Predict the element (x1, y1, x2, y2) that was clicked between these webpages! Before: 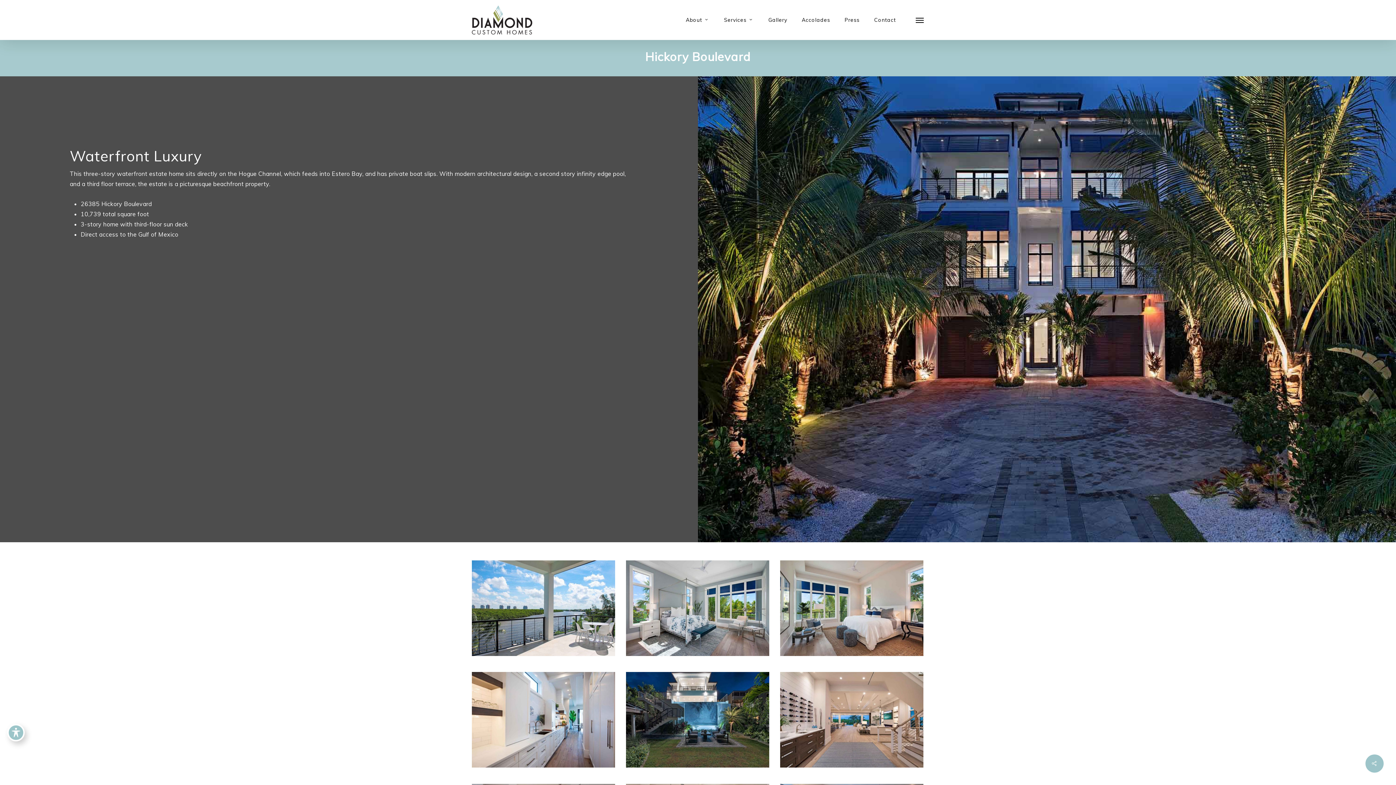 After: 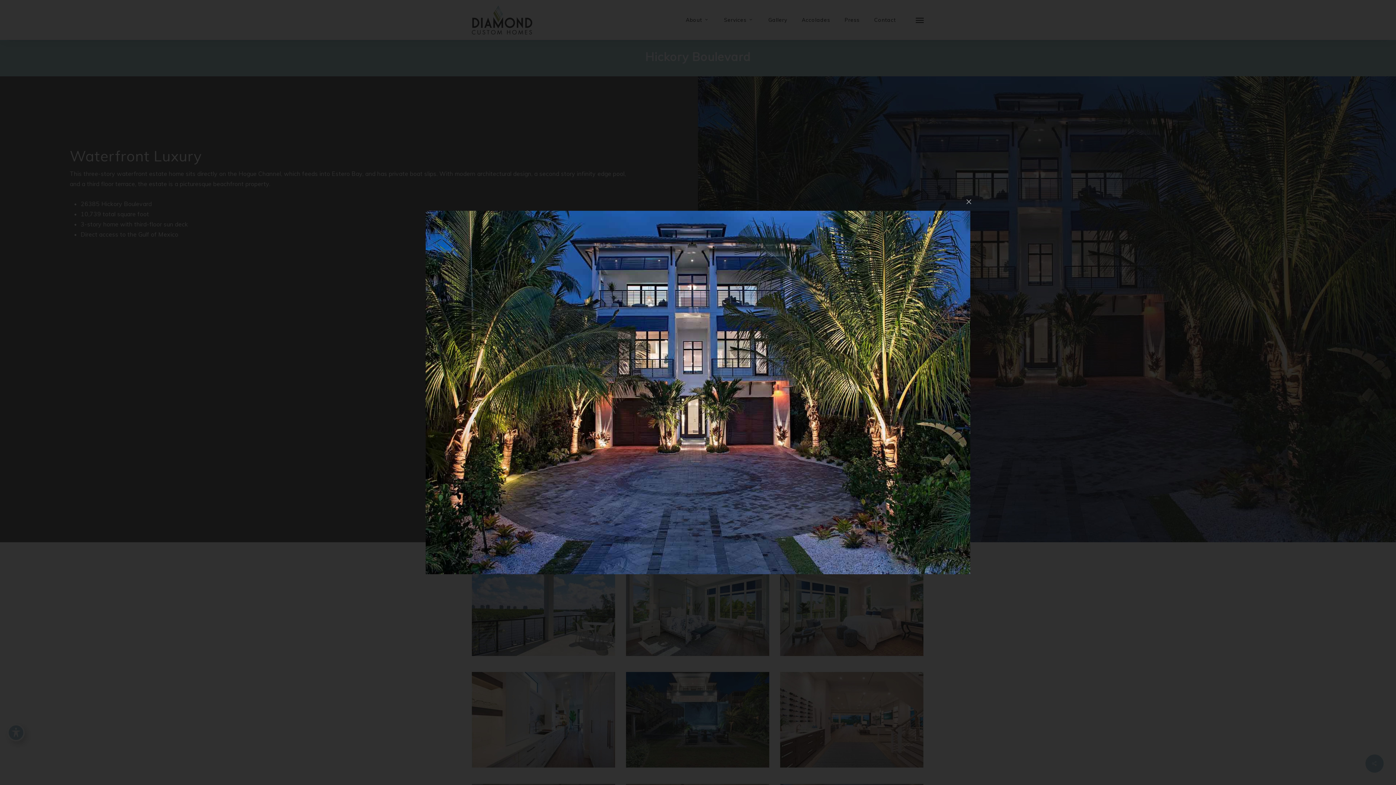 Action: bbox: (698, 76, 1396, 542)